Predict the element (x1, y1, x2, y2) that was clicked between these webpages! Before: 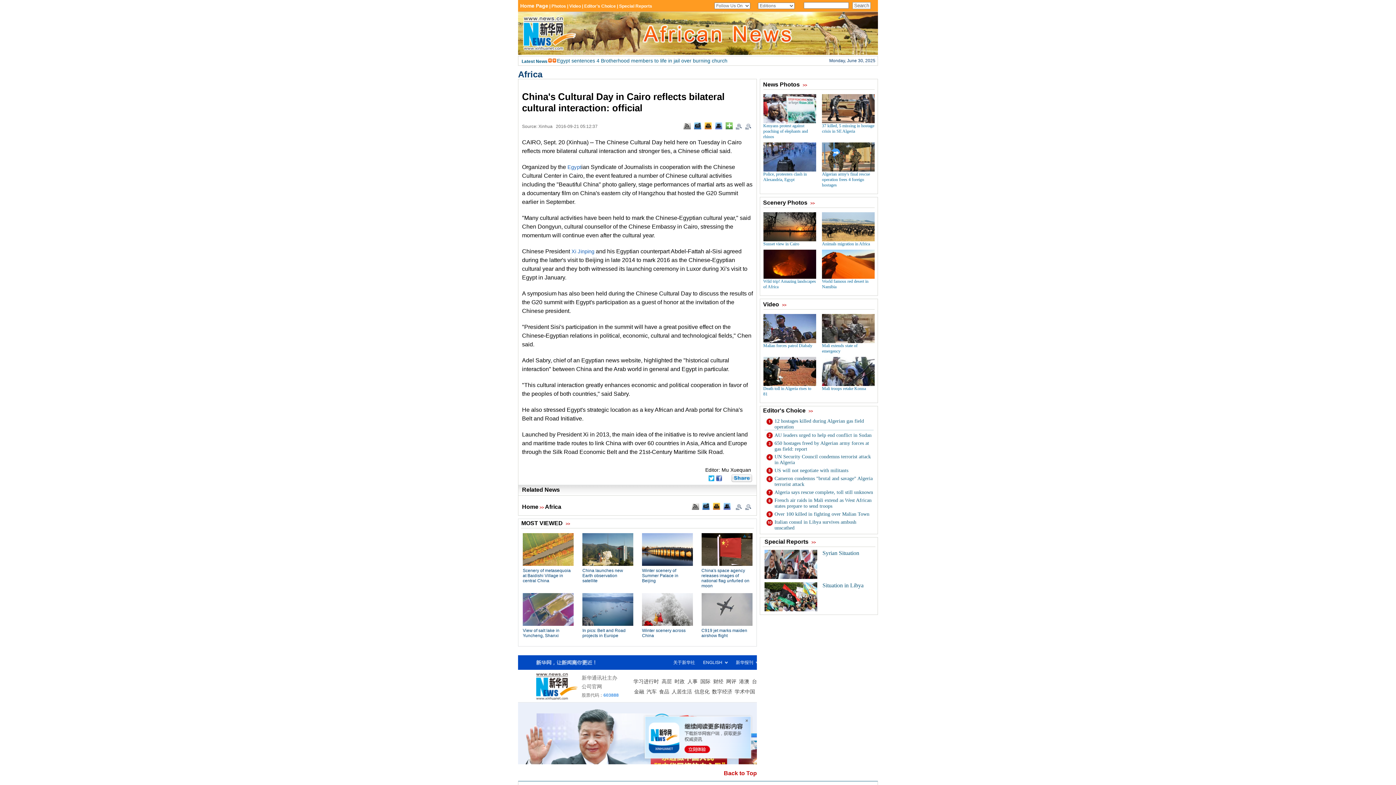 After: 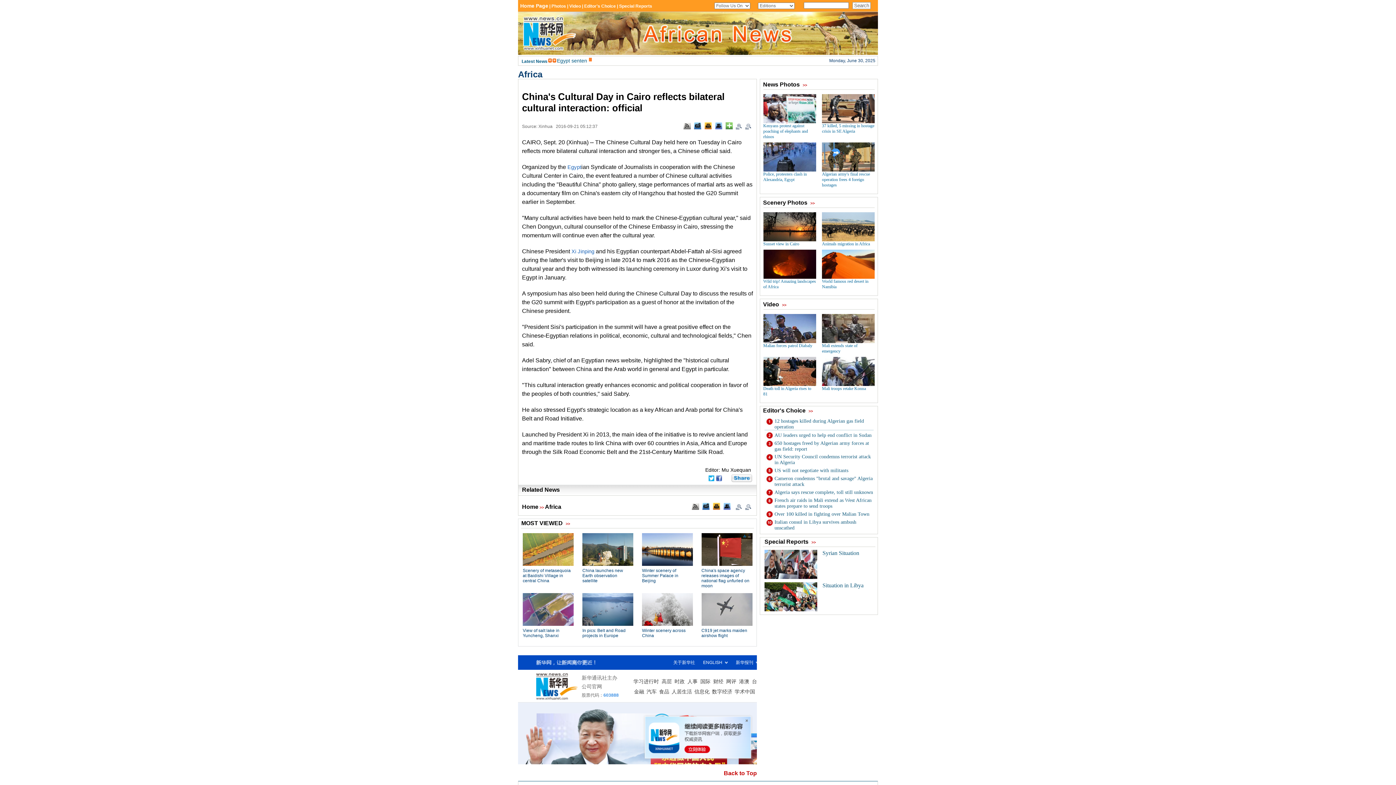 Action: bbox: (723, 506, 730, 511)